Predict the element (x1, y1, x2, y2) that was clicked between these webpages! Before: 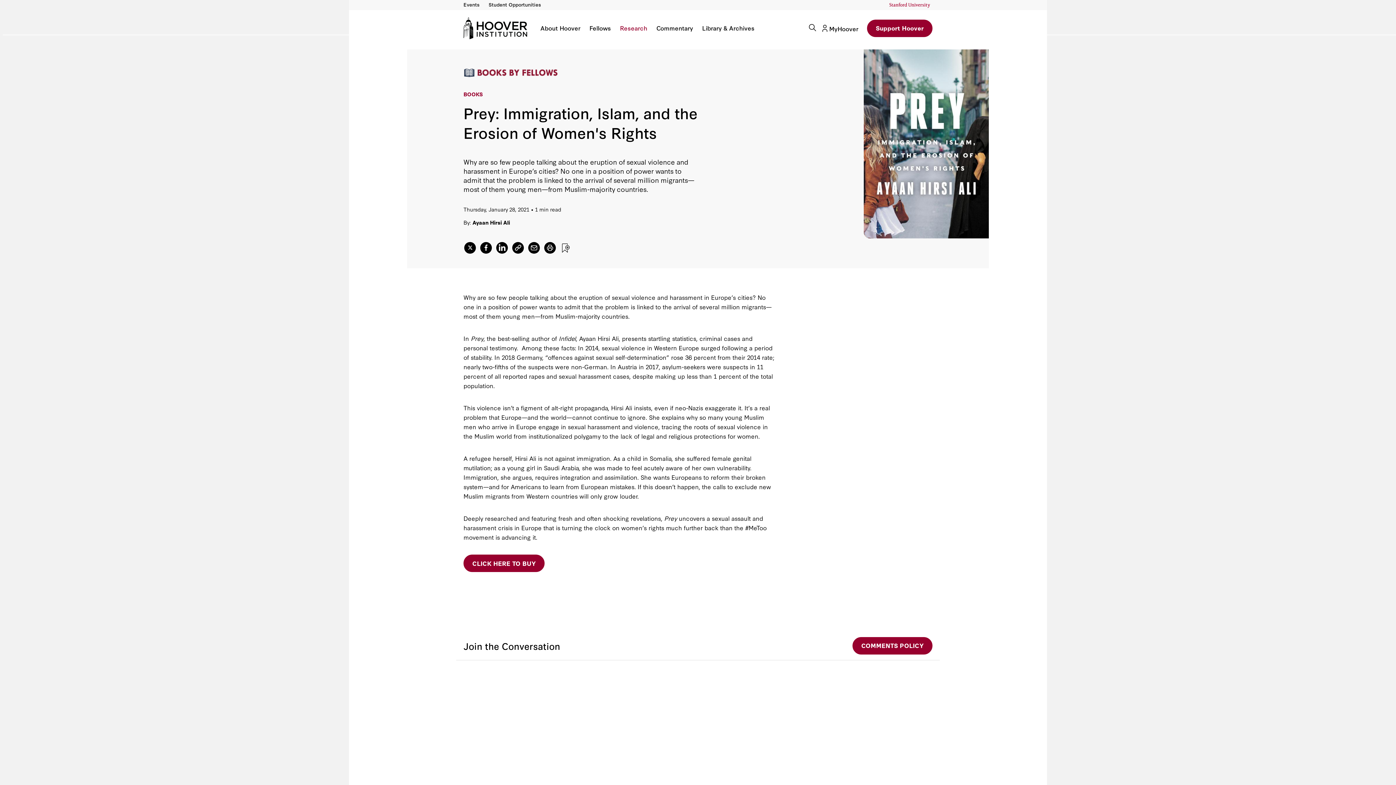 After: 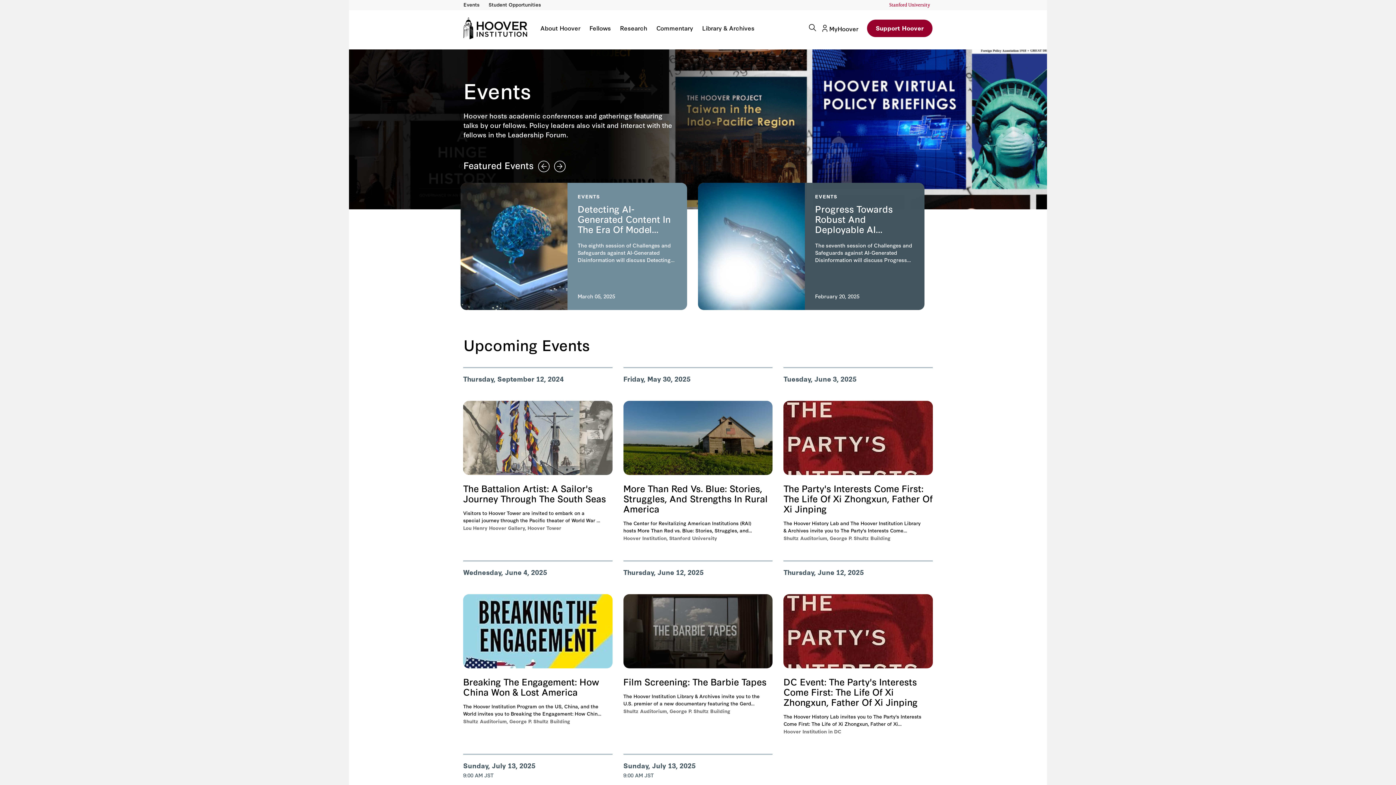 Action: bbox: (463, 0, 479, 8) label: Events